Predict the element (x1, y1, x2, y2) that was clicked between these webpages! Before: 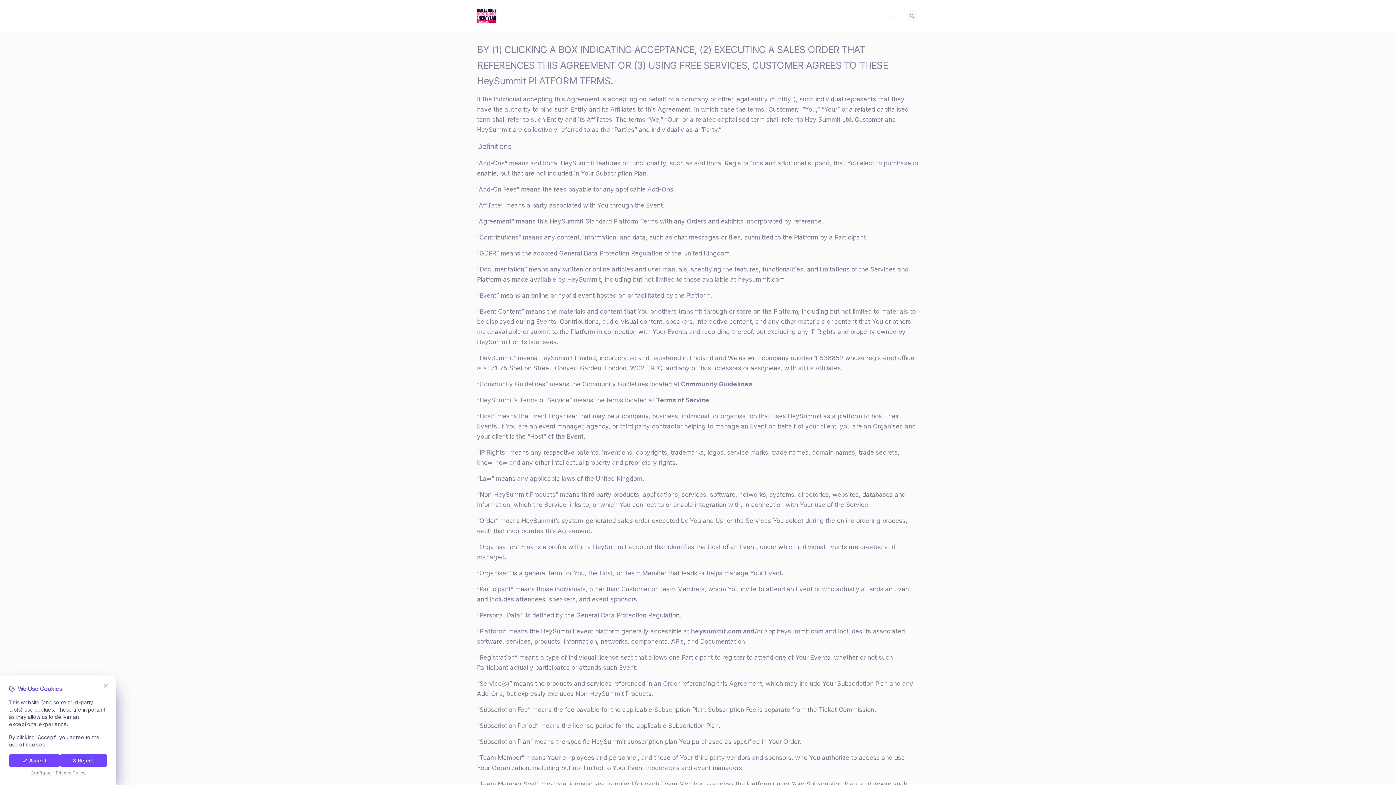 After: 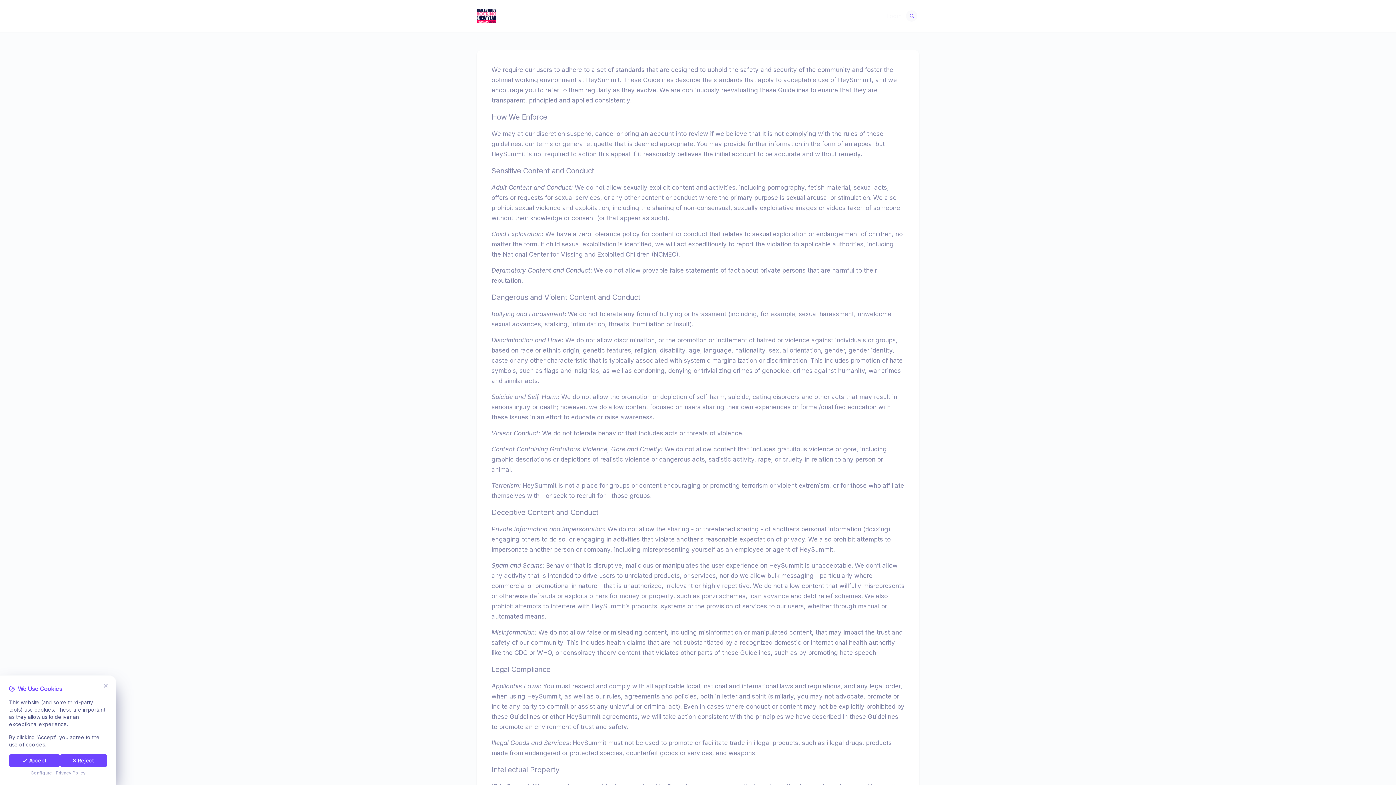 Action: bbox: (681, 380, 752, 388) label: Community Guidelines